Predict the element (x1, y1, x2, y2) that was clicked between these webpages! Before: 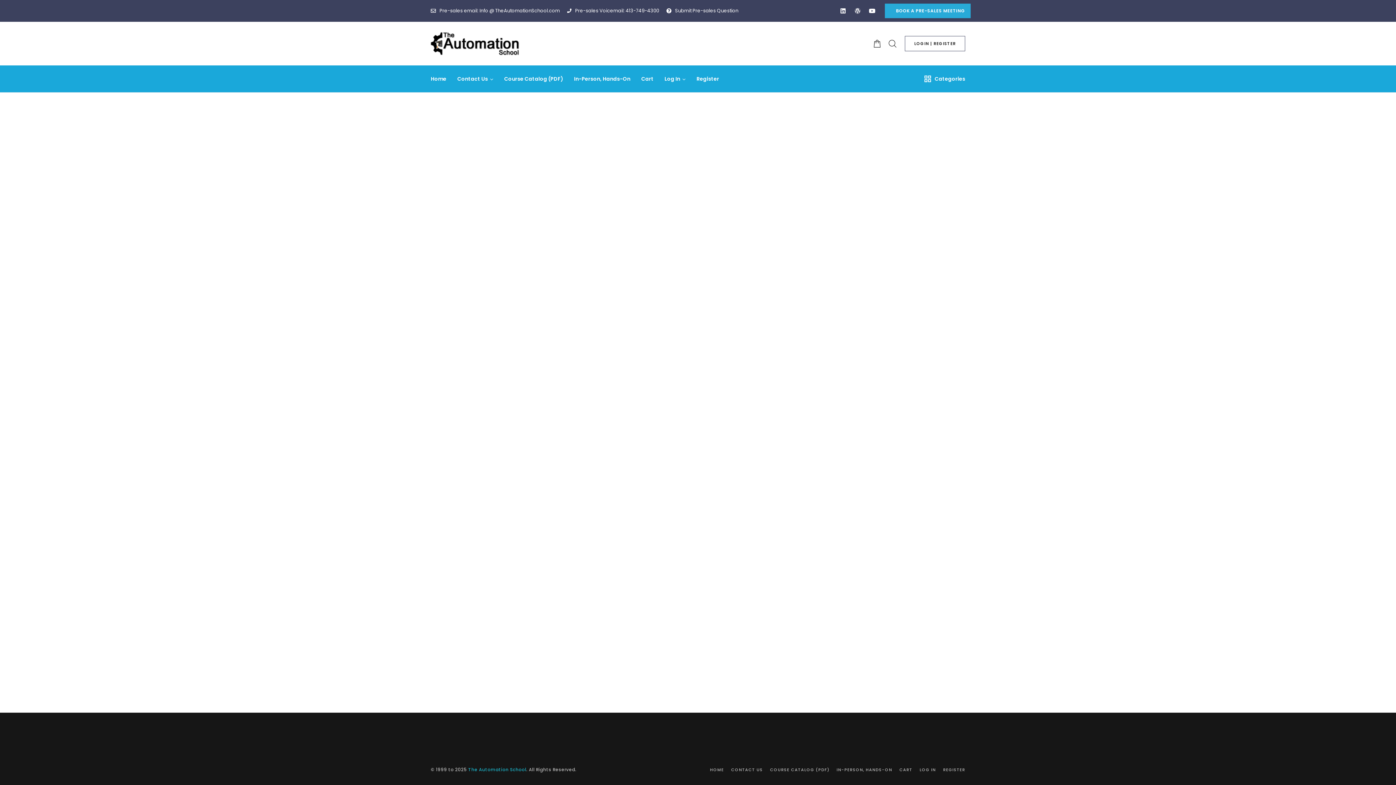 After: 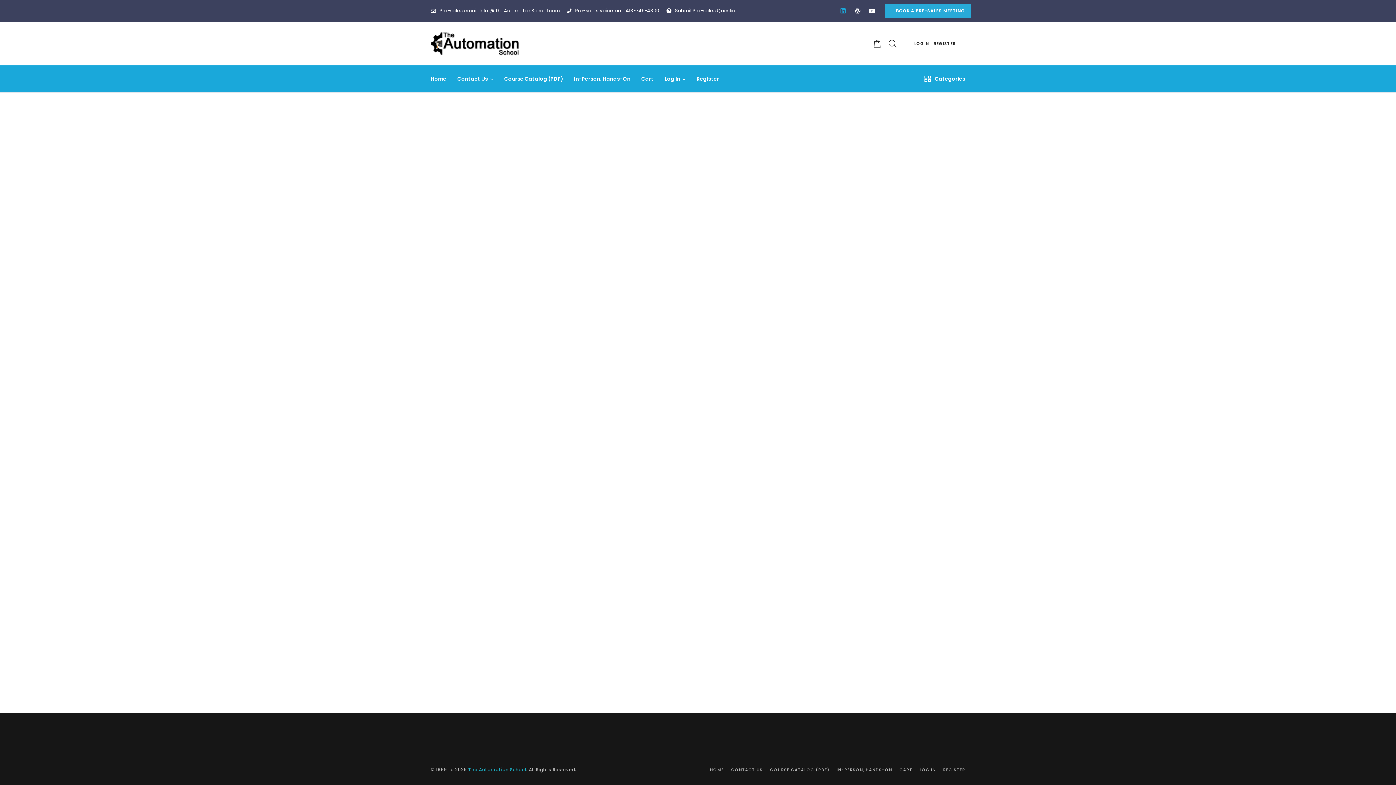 Action: bbox: (836, 3, 850, 18)